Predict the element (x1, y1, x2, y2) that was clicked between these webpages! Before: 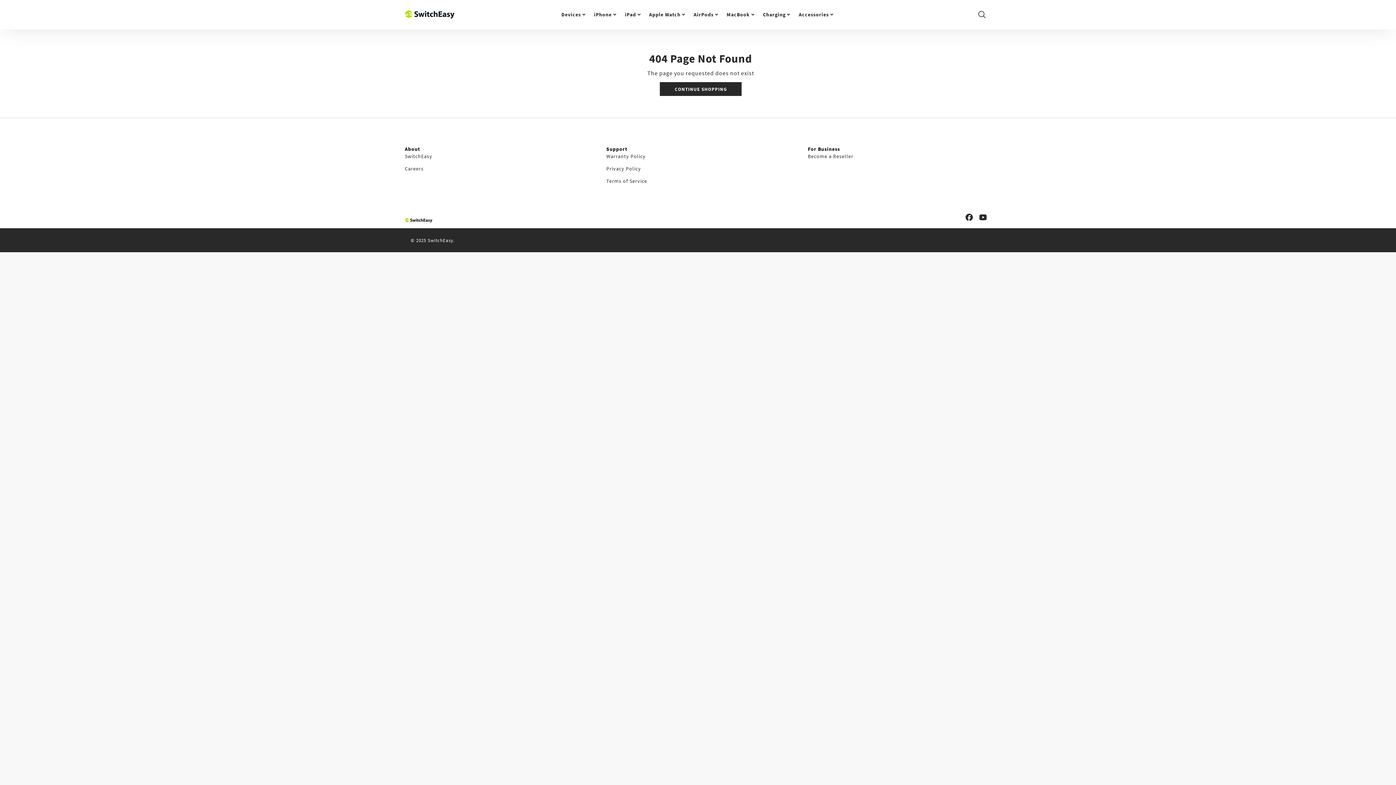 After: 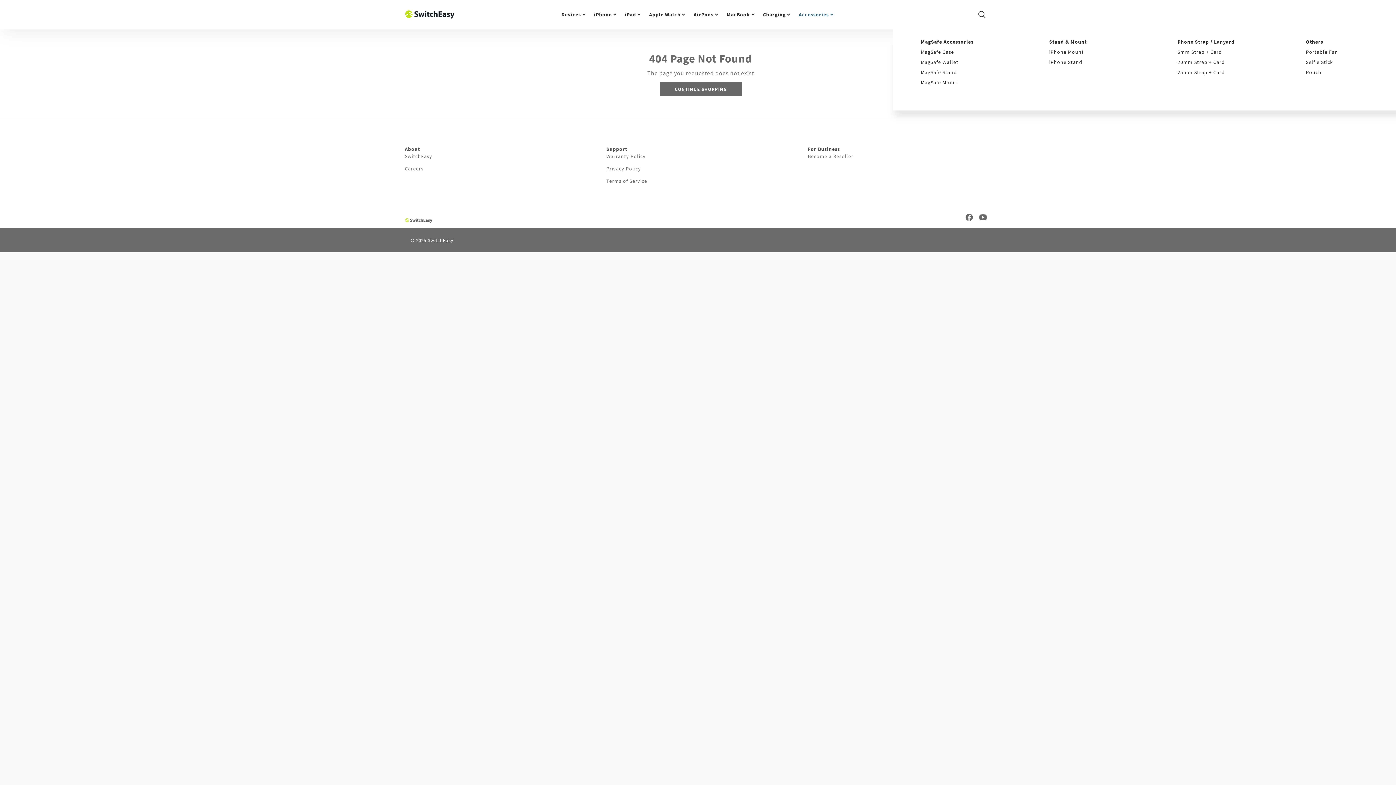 Action: label: Accessories bbox: (799, 11, 834, 17)